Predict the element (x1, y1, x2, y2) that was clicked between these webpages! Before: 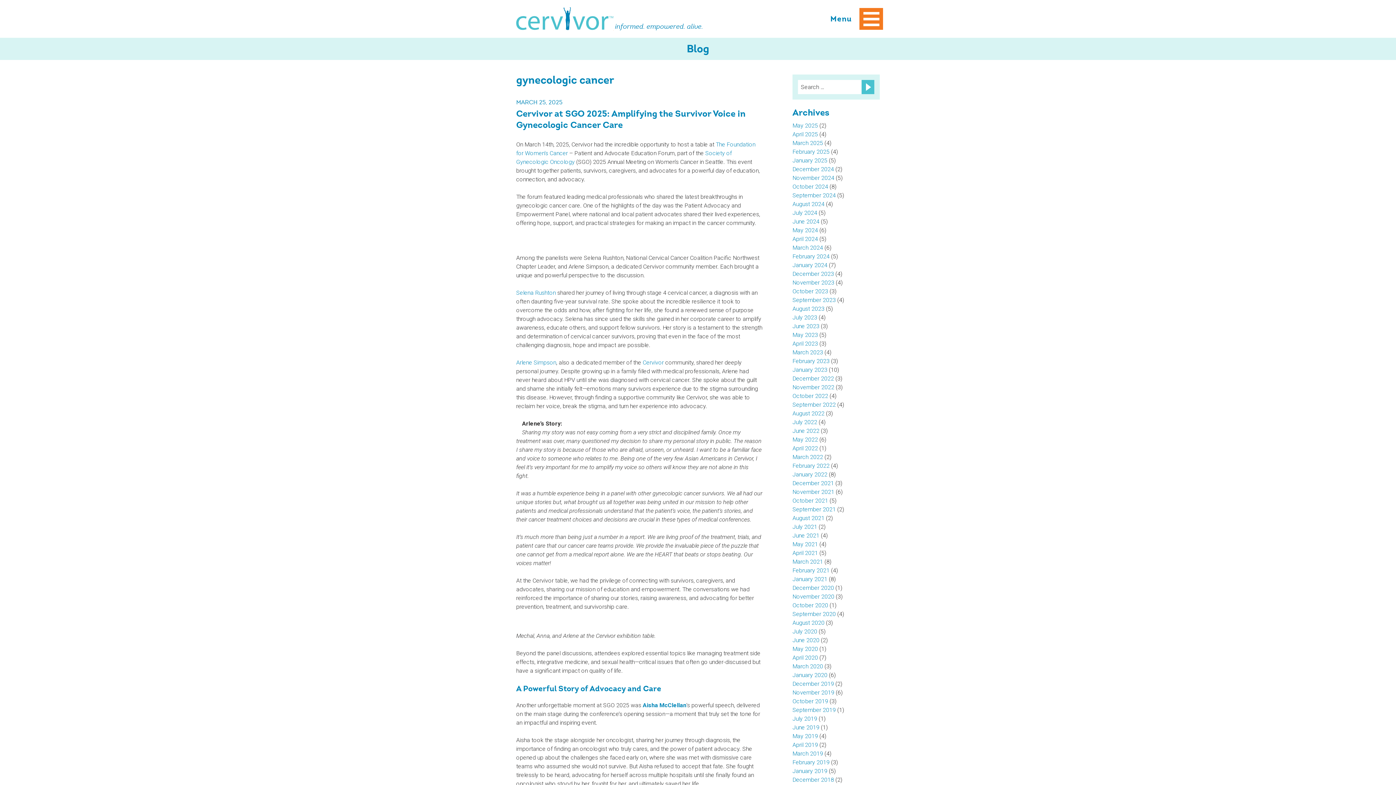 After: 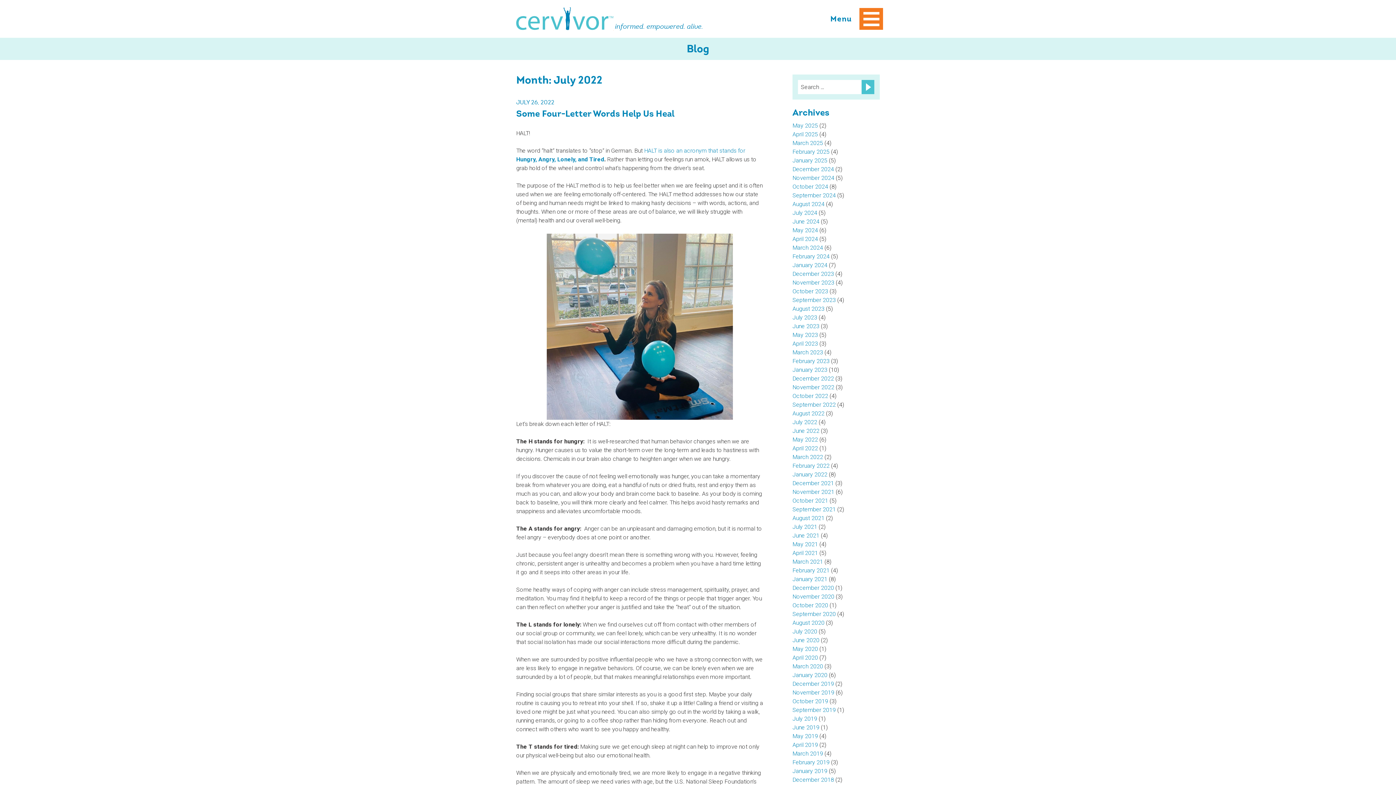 Action: label: July 2022 bbox: (792, 418, 817, 425)